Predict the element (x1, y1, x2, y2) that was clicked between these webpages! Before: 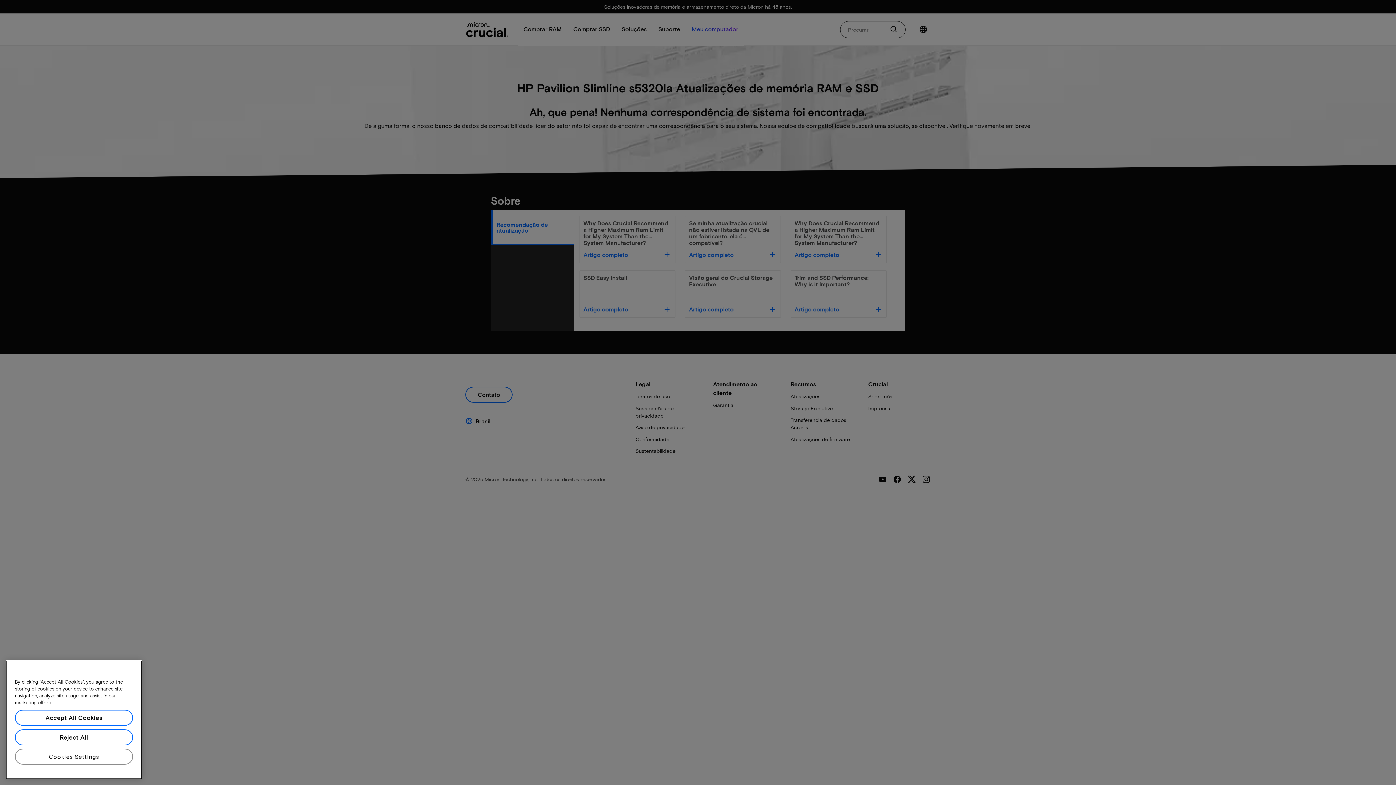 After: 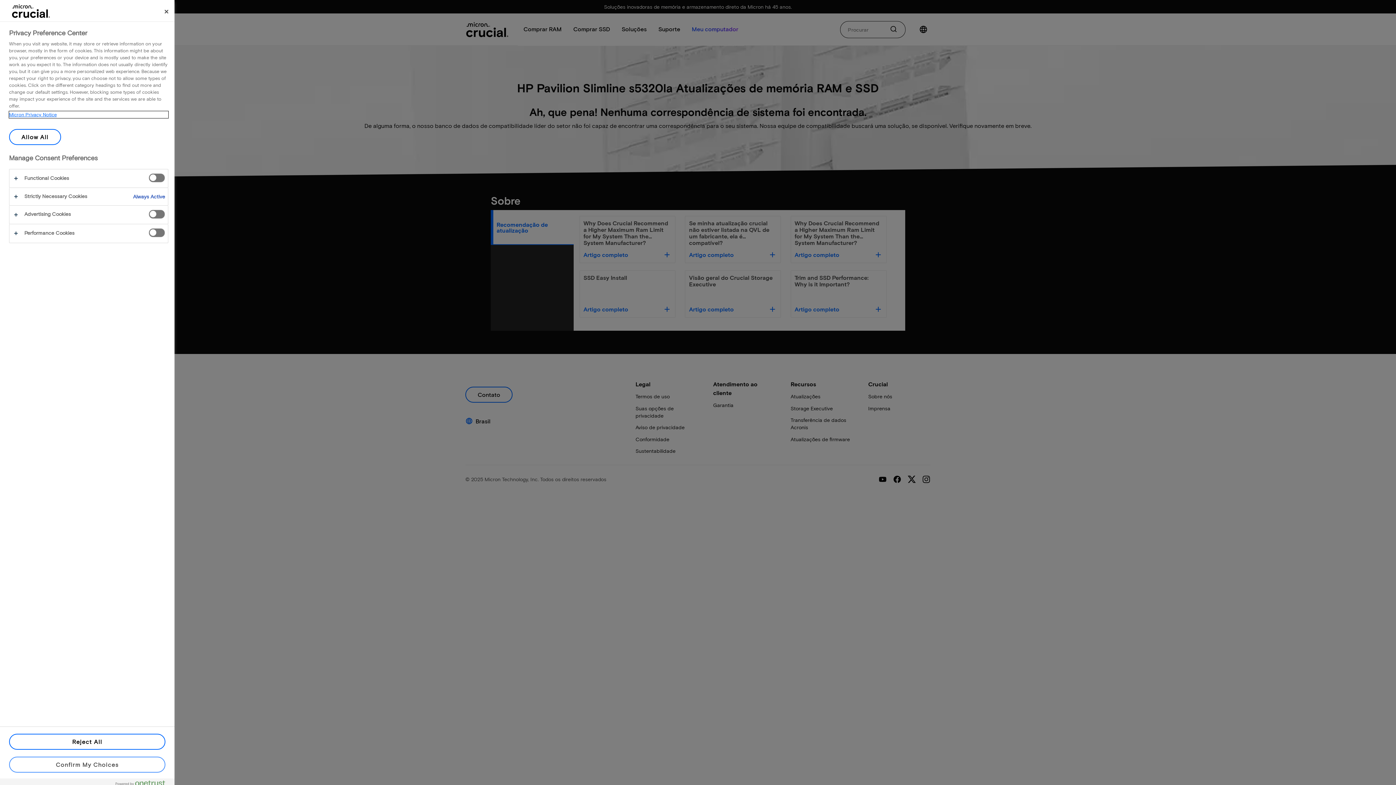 Action: bbox: (14, 773, 133, 789) label: Cookies Settings